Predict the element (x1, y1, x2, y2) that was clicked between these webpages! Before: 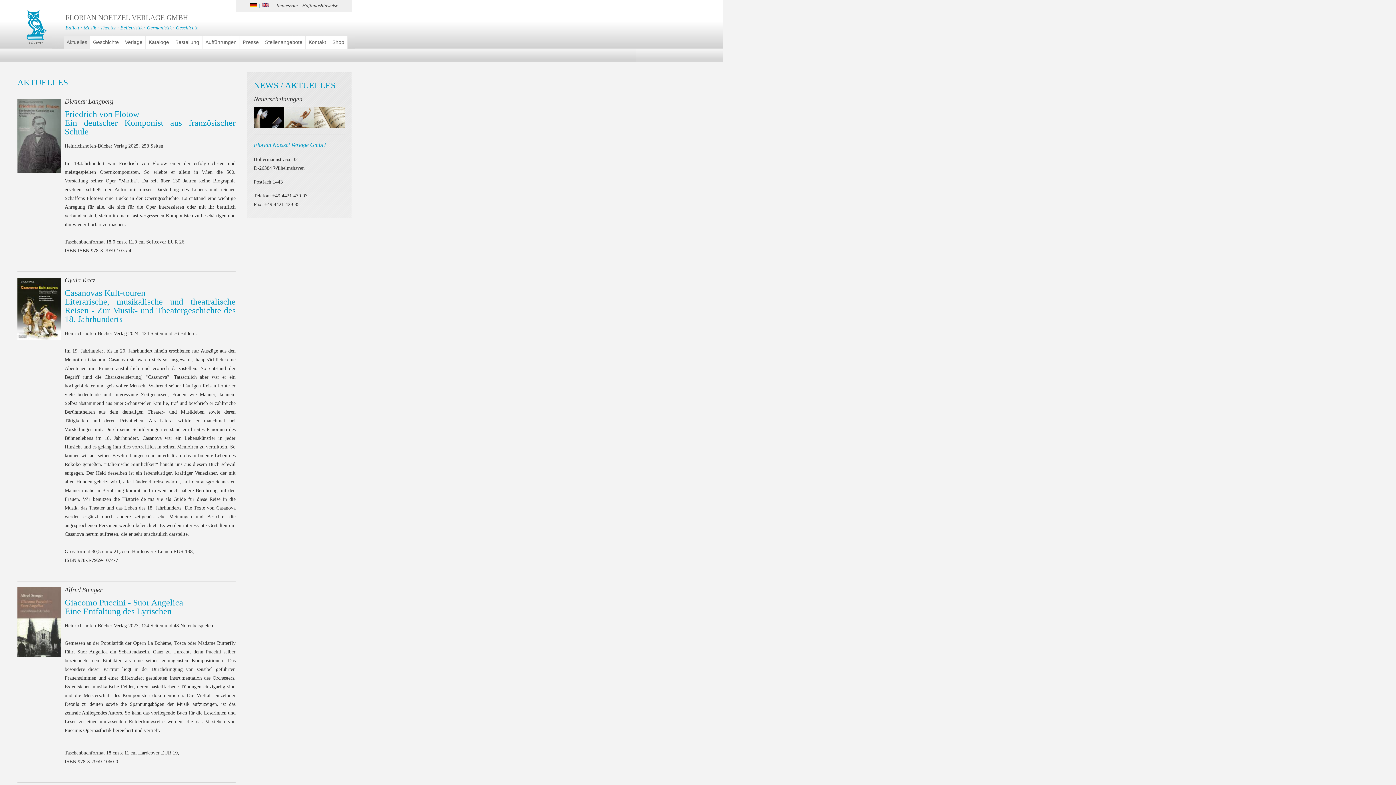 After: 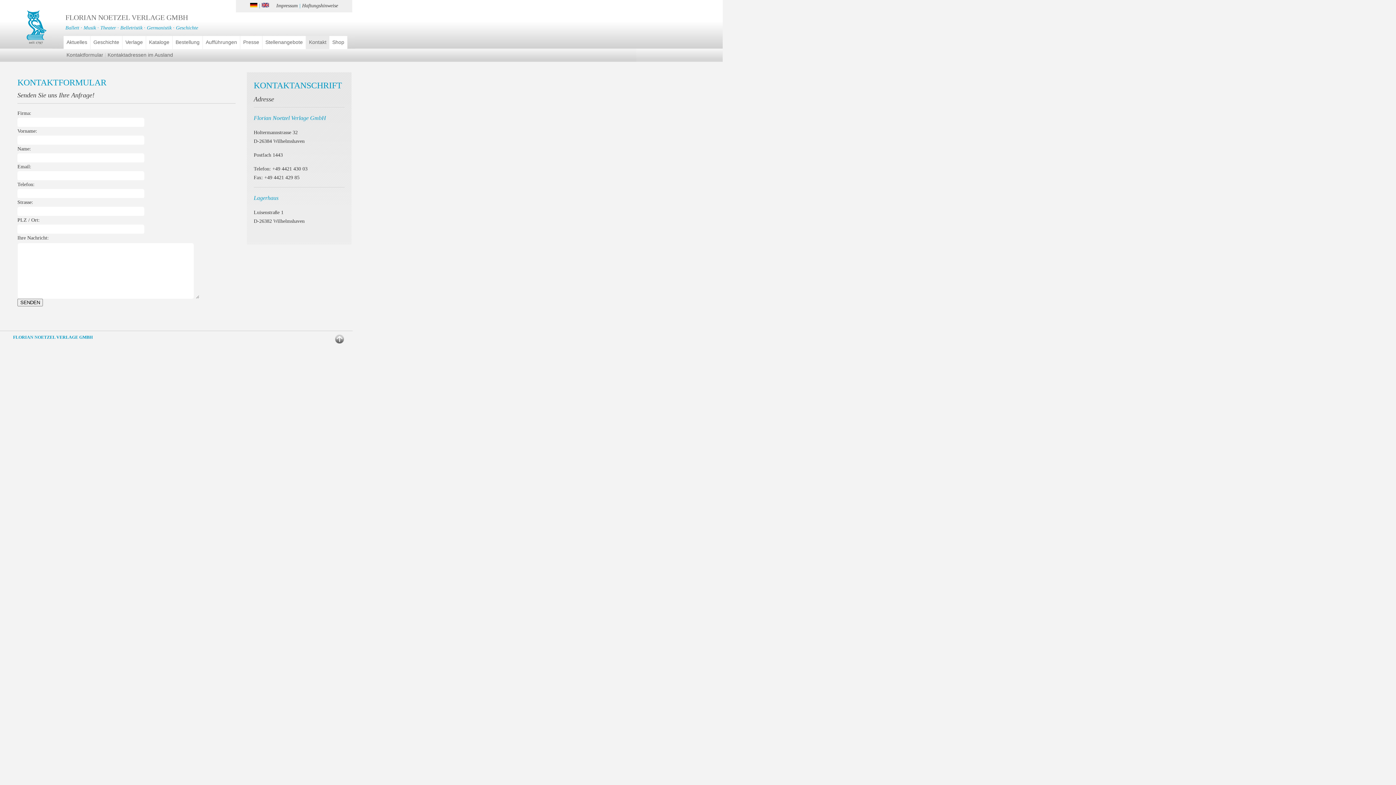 Action: label: Kontakt bbox: (308, 39, 326, 45)